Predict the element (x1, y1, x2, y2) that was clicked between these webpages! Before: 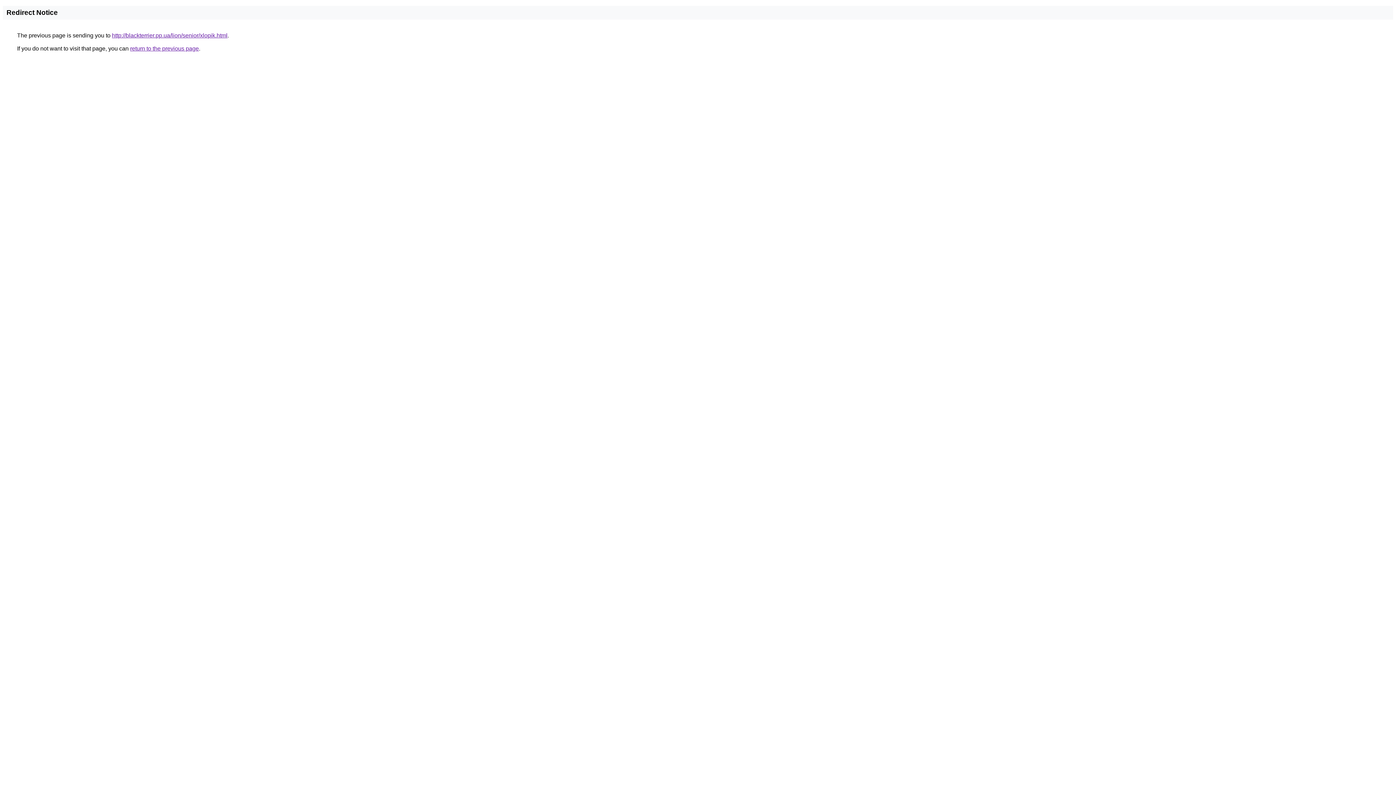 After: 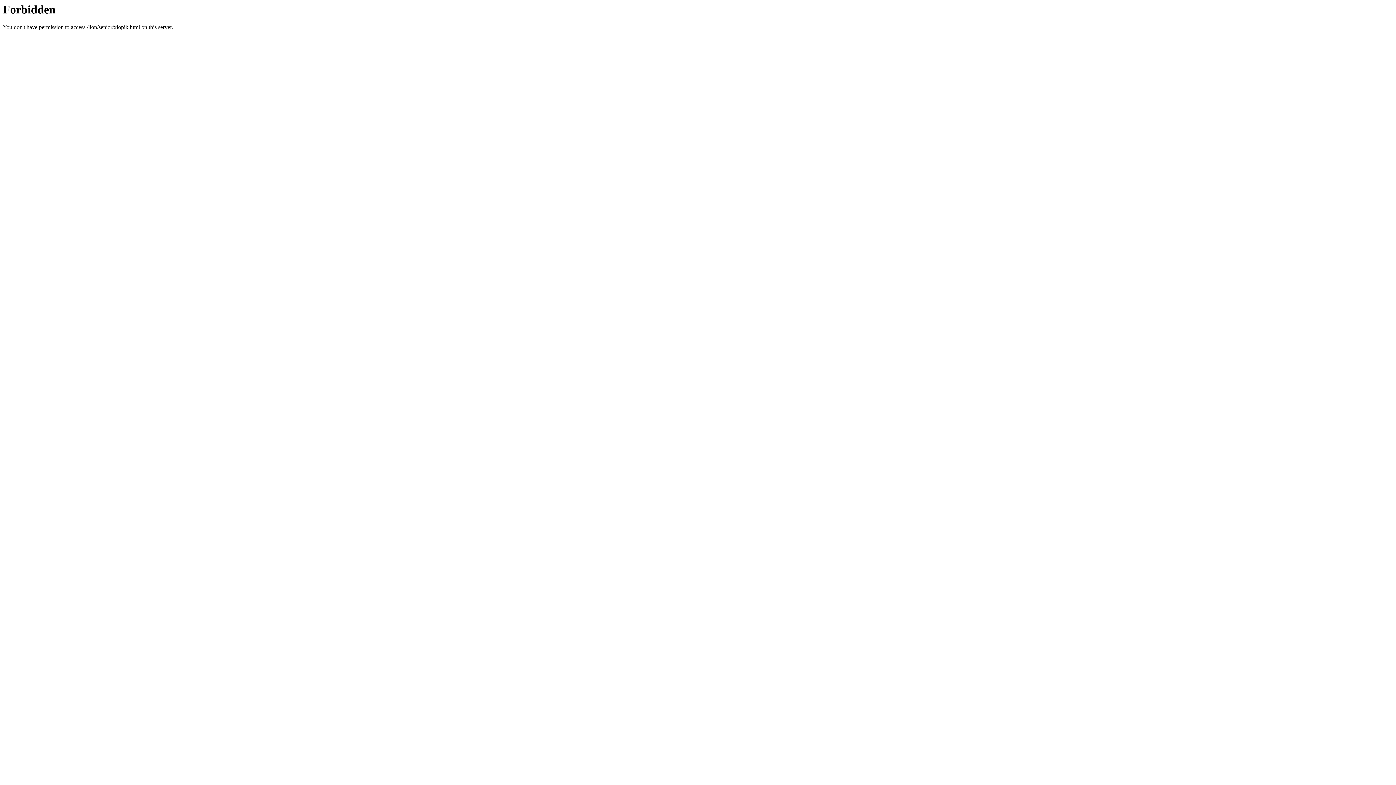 Action: bbox: (112, 32, 227, 38) label: http://blackterrier.pp.ua/lion/senior/xlopik.html